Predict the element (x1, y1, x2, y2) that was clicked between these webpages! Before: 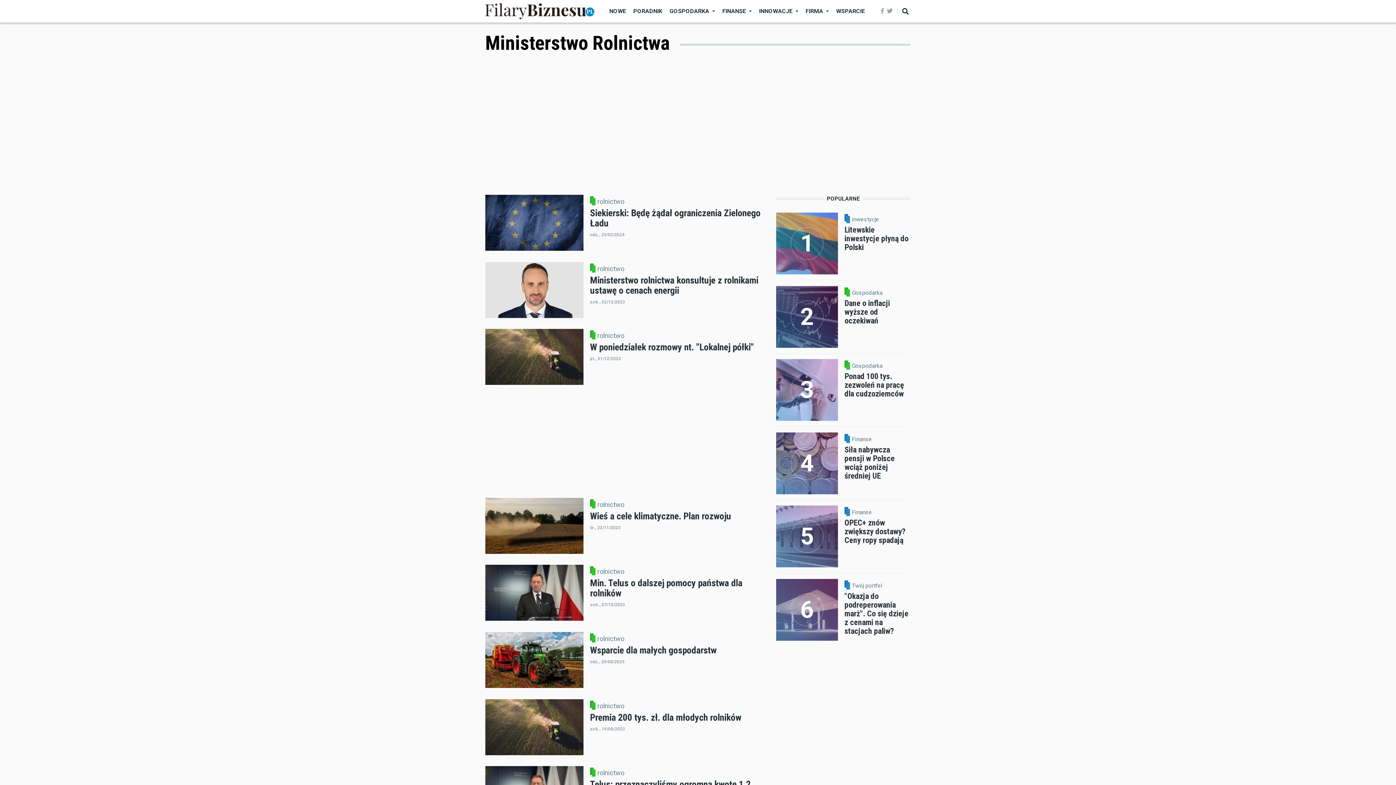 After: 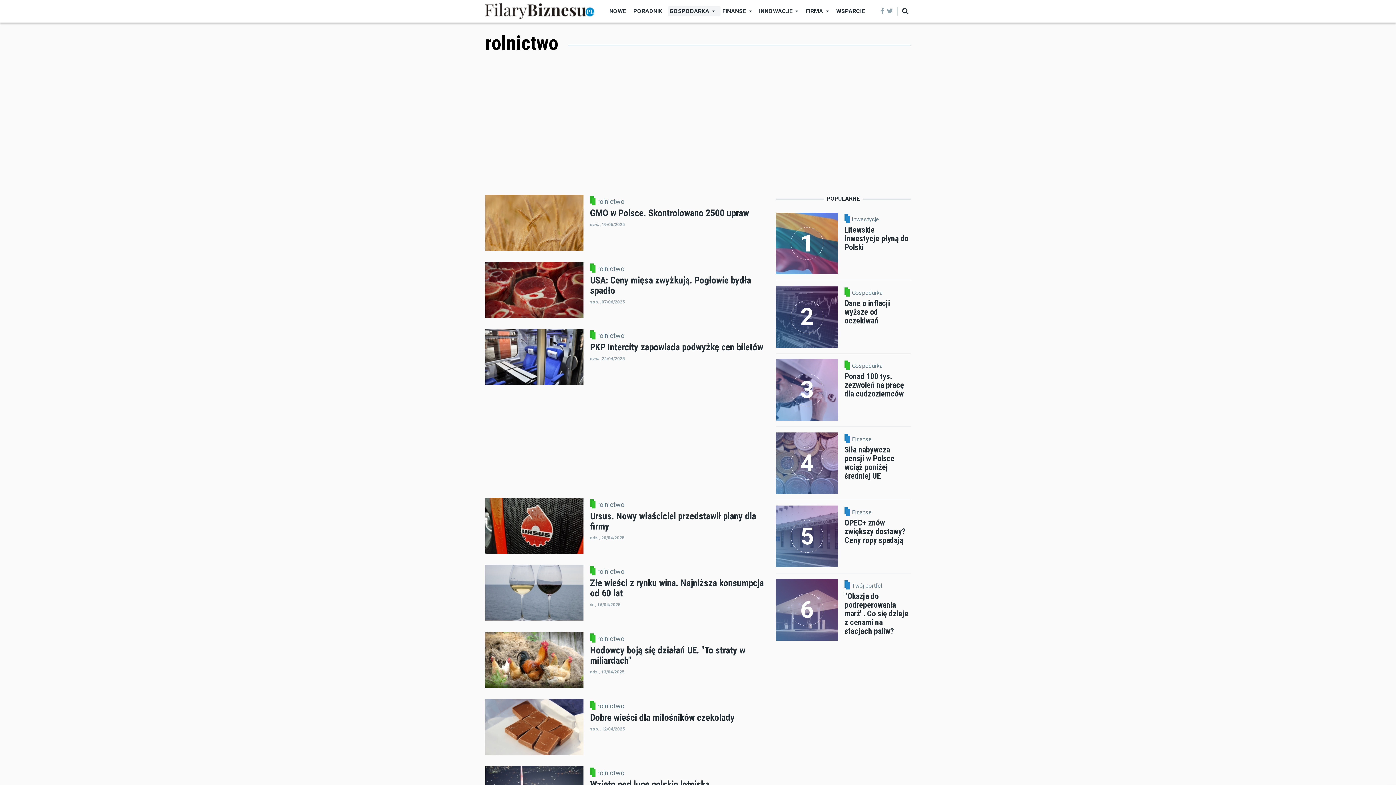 Action: bbox: (597, 568, 624, 575) label: rolnictwo